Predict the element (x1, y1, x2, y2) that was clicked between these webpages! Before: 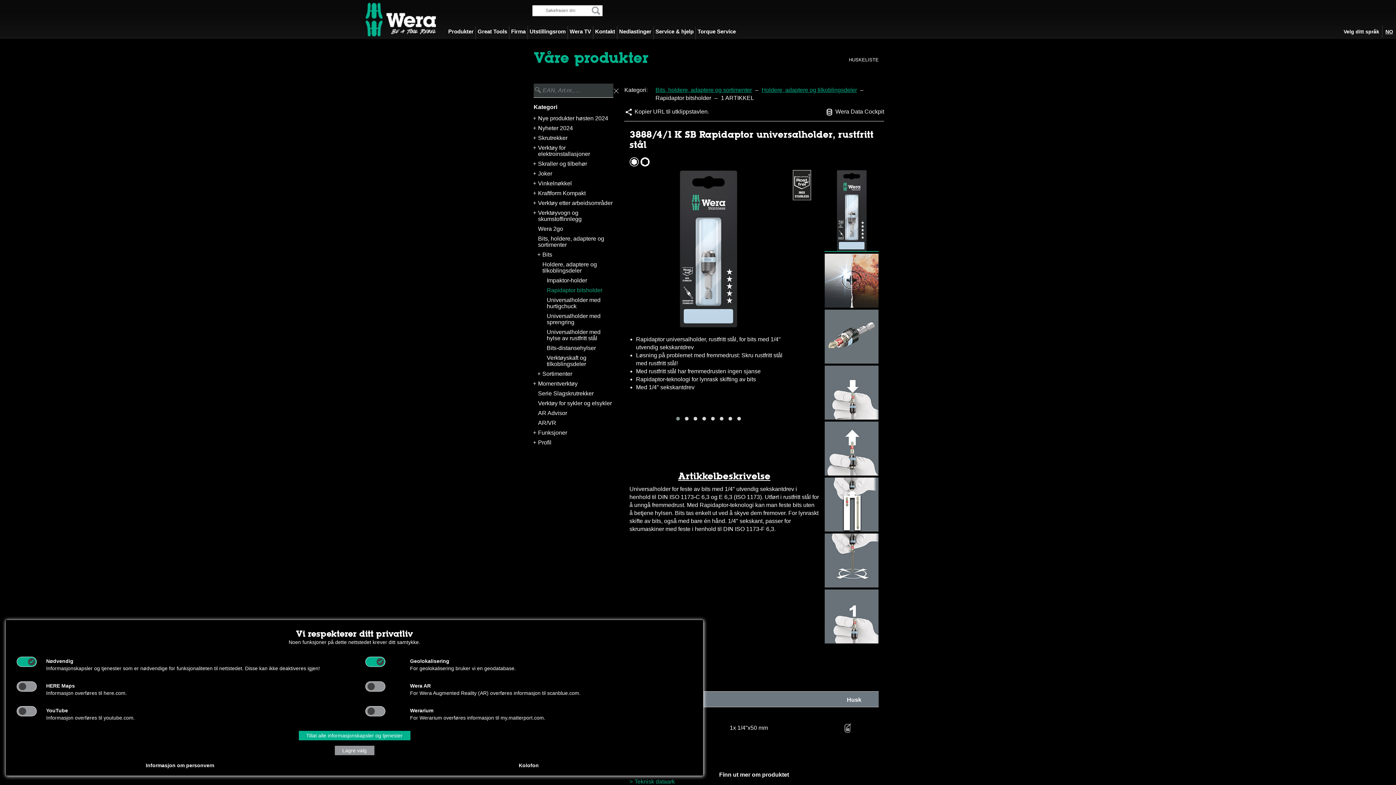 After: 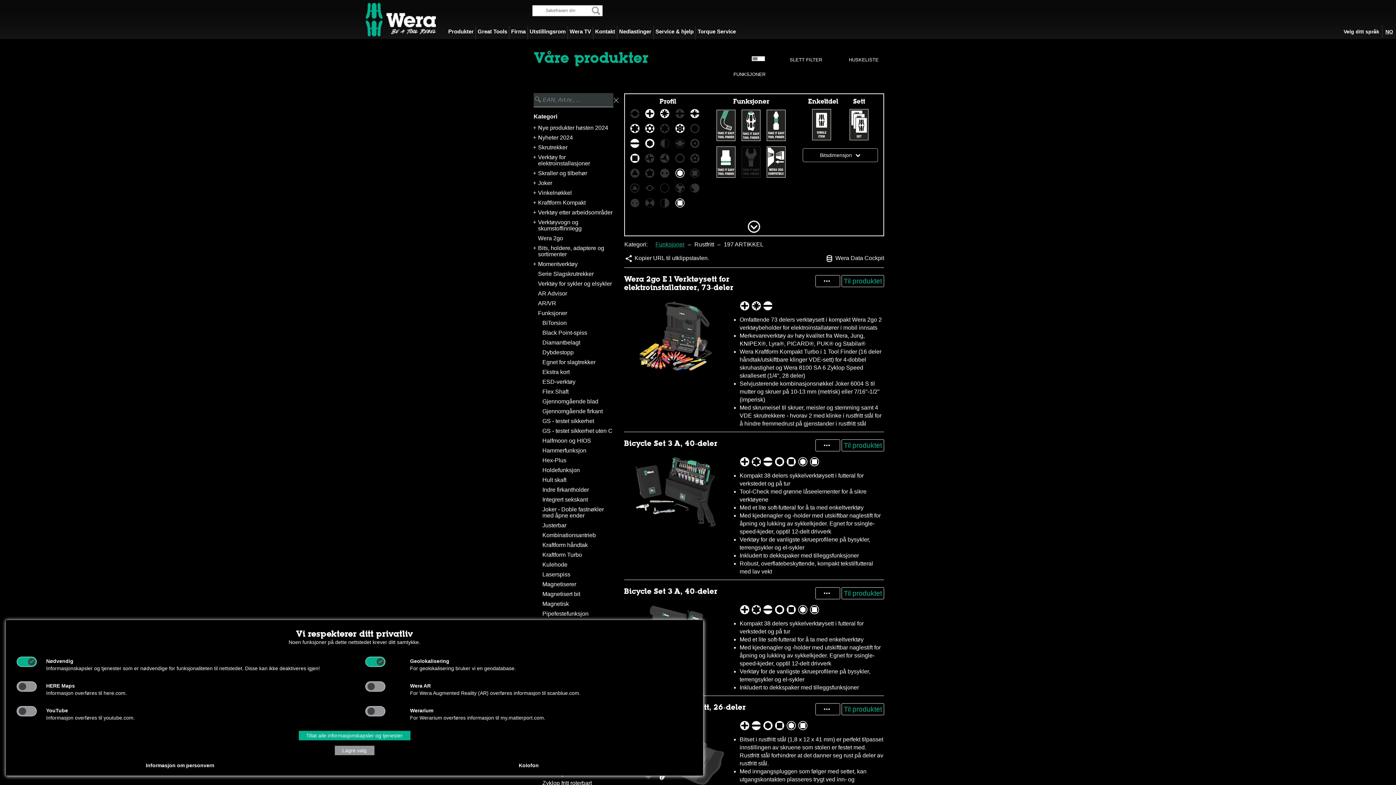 Action: bbox: (793, 181, 811, 187)